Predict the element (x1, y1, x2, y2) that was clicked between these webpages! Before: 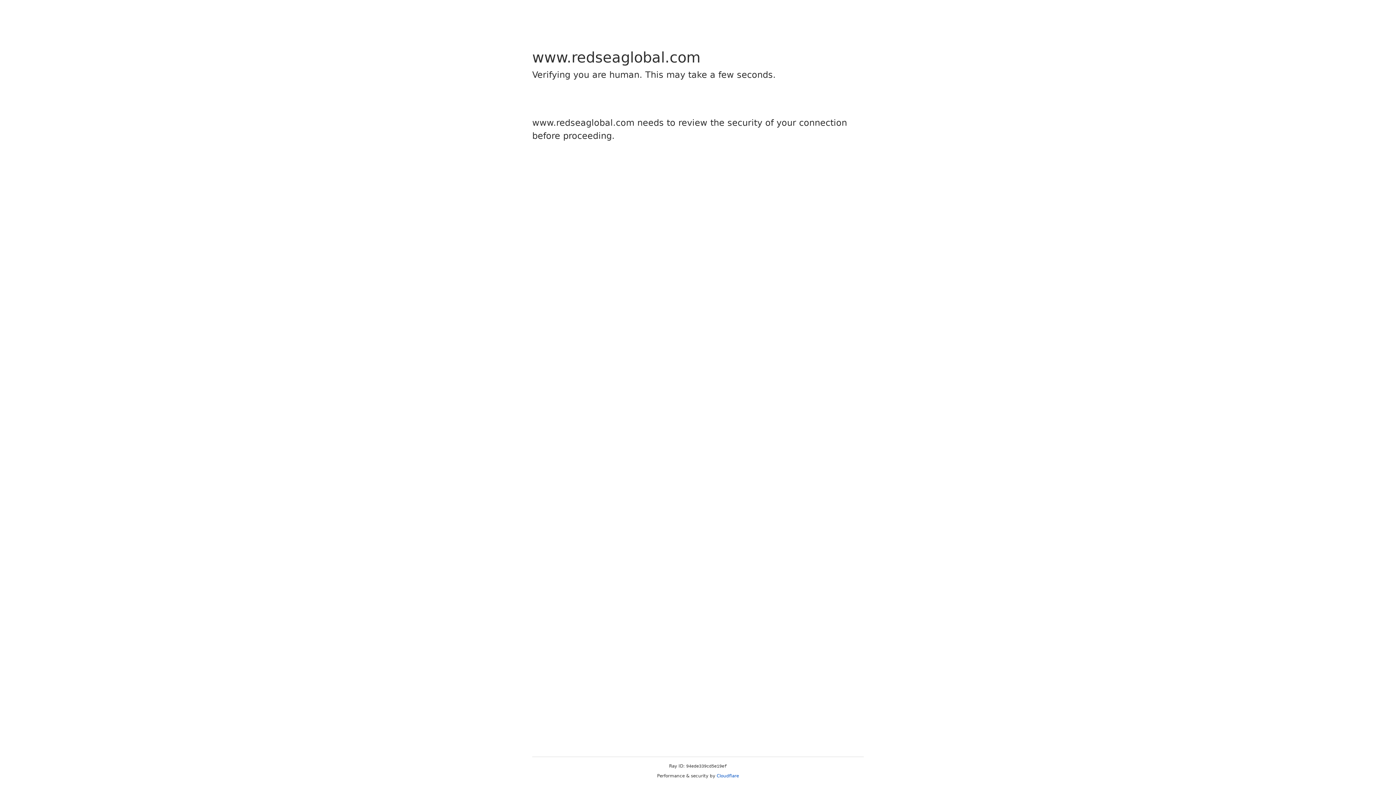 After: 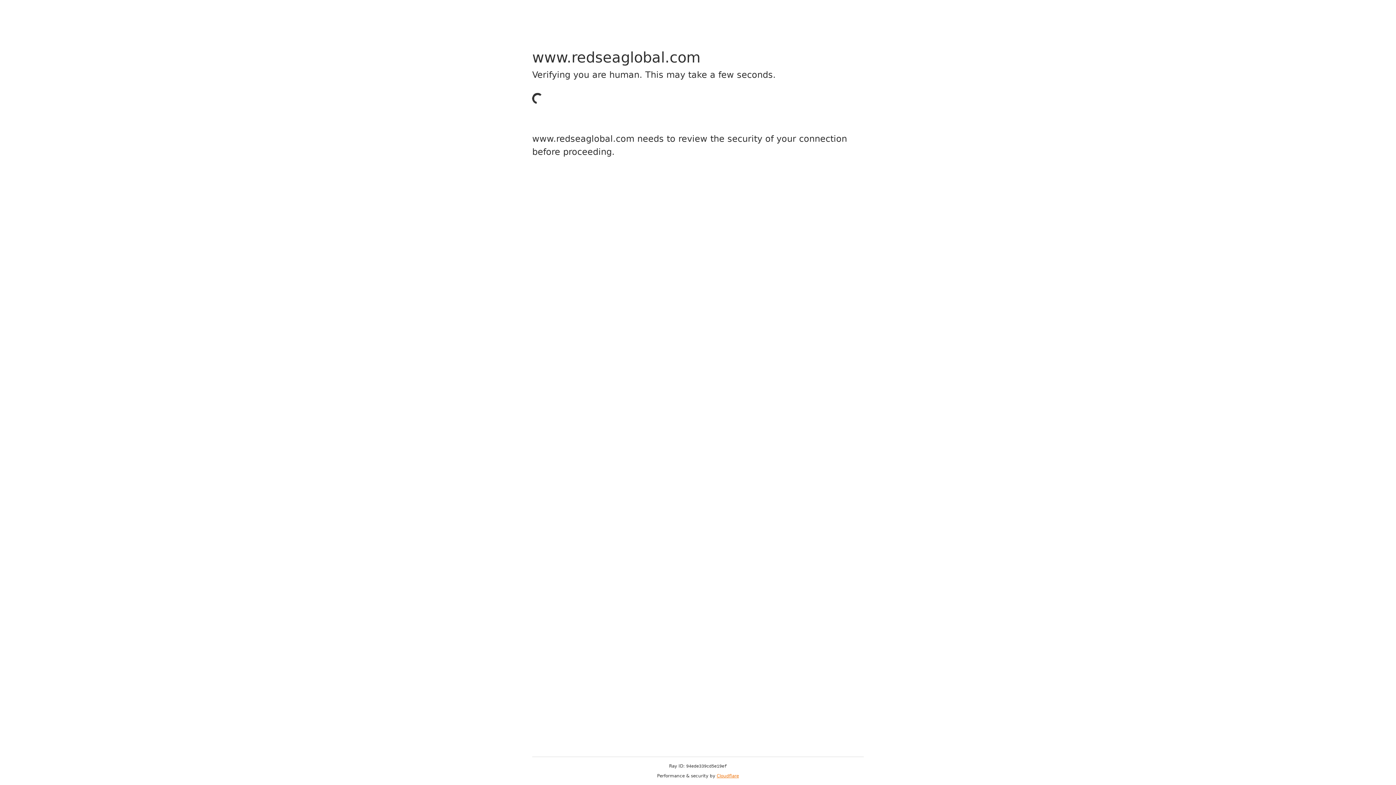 Action: label: Cloudflare bbox: (716, 773, 739, 778)